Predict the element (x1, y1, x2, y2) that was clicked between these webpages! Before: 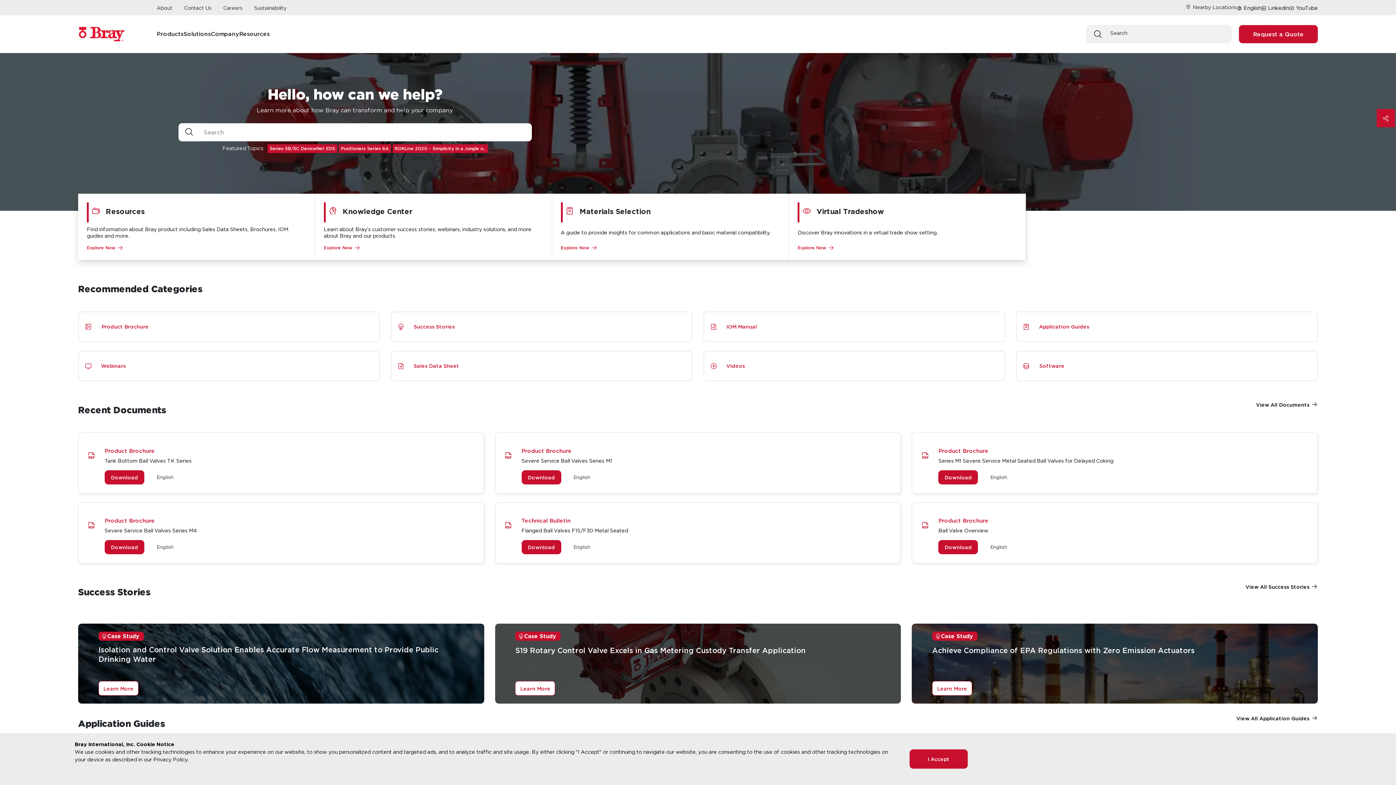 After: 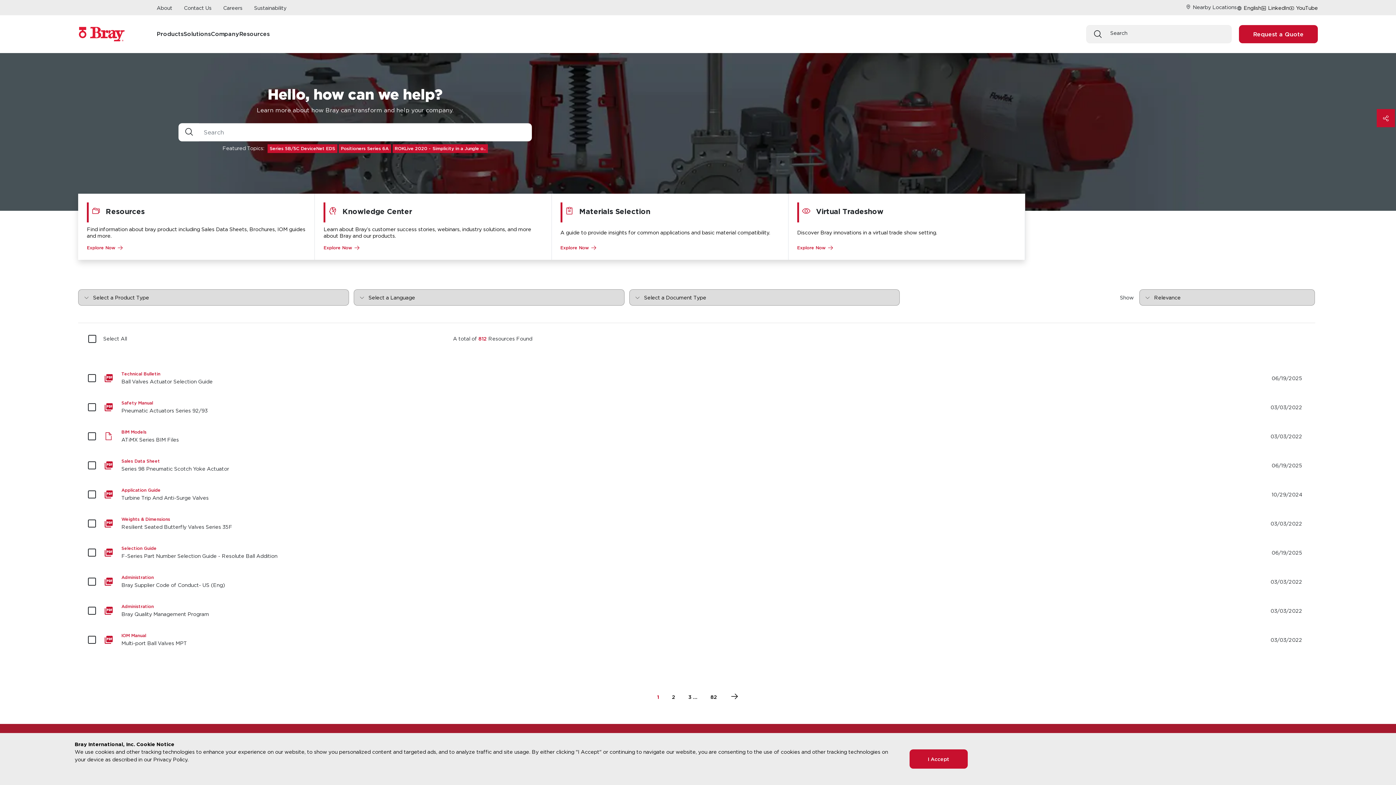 Action: bbox: (1256, 390, 1318, 419) label: View All Documents